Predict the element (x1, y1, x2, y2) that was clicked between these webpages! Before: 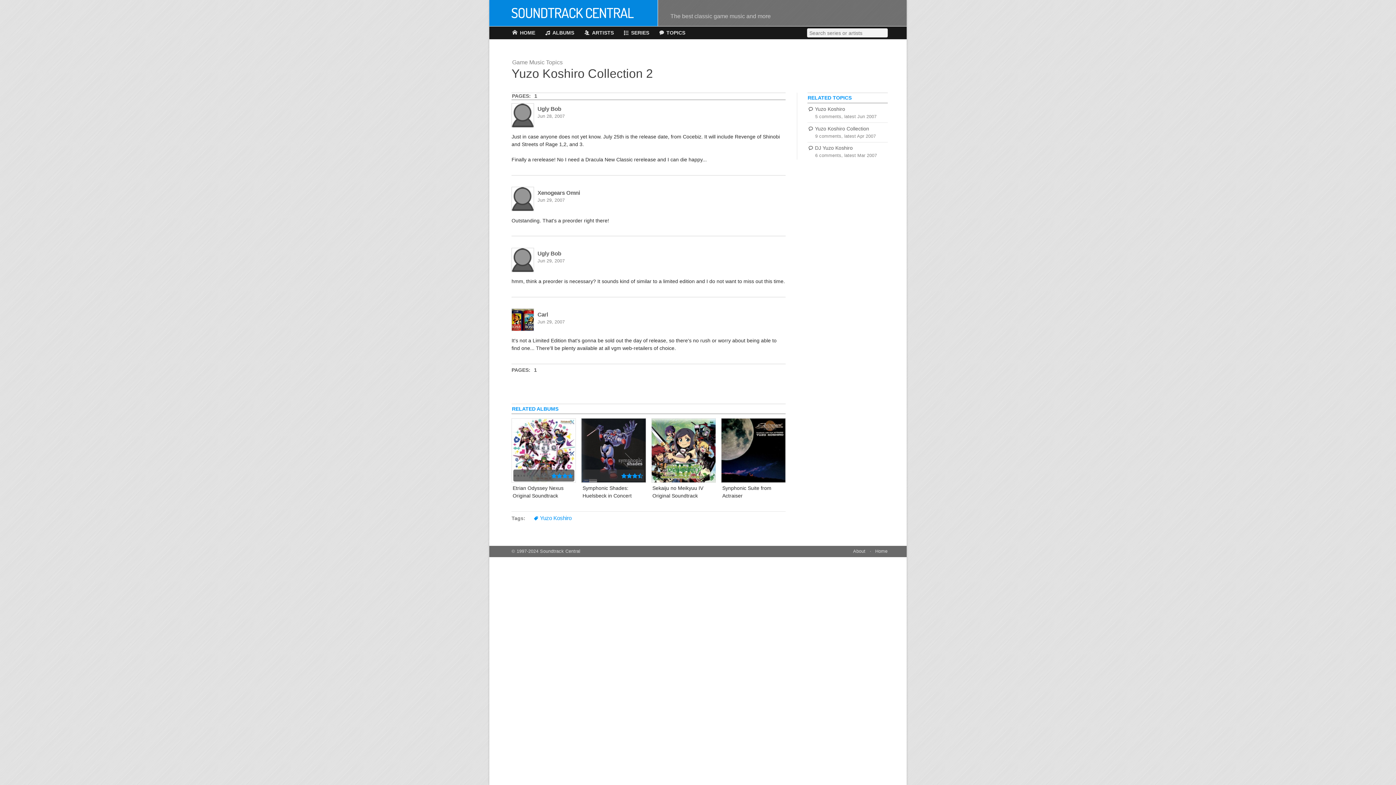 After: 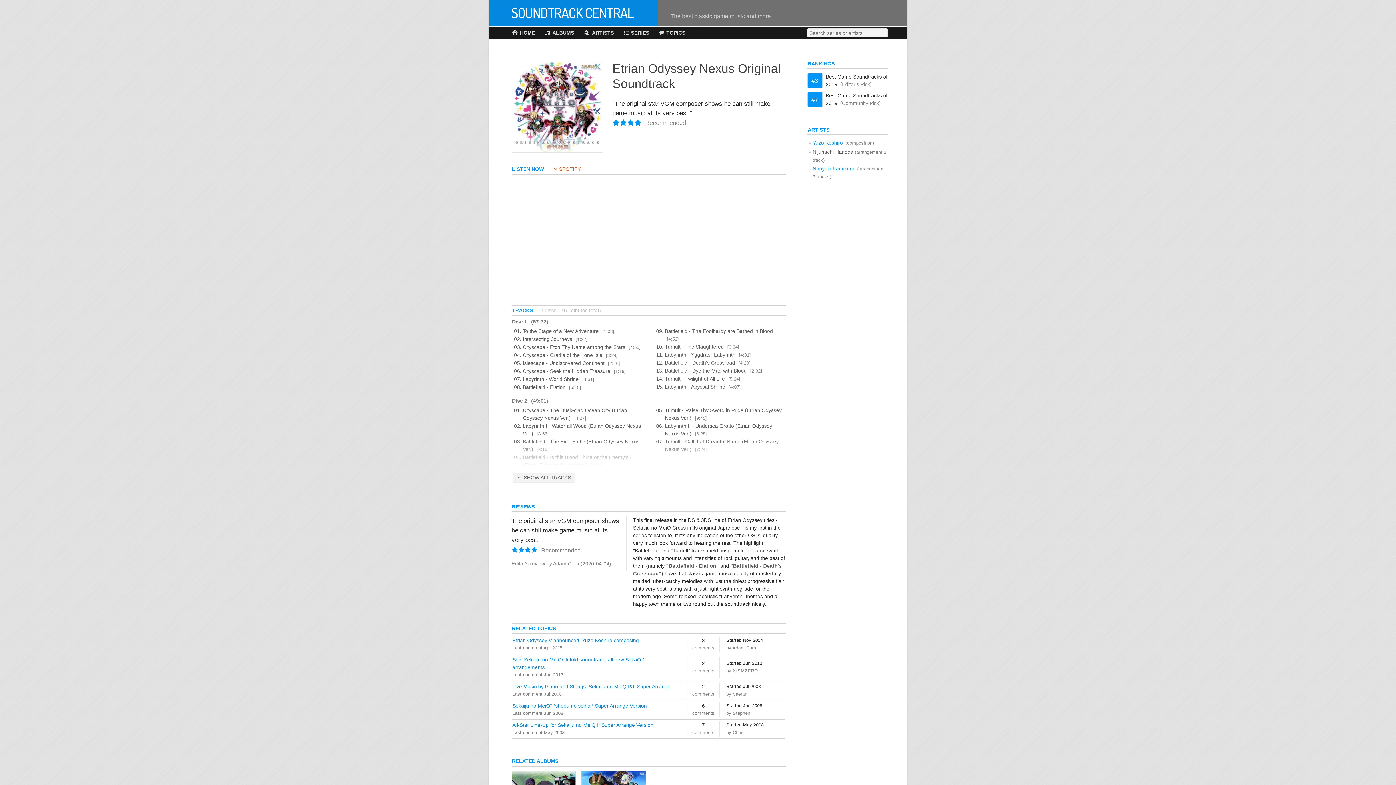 Action: bbox: (512, 482, 575, 500) label: Etrian Odyssey Nexus Original Soundtrack